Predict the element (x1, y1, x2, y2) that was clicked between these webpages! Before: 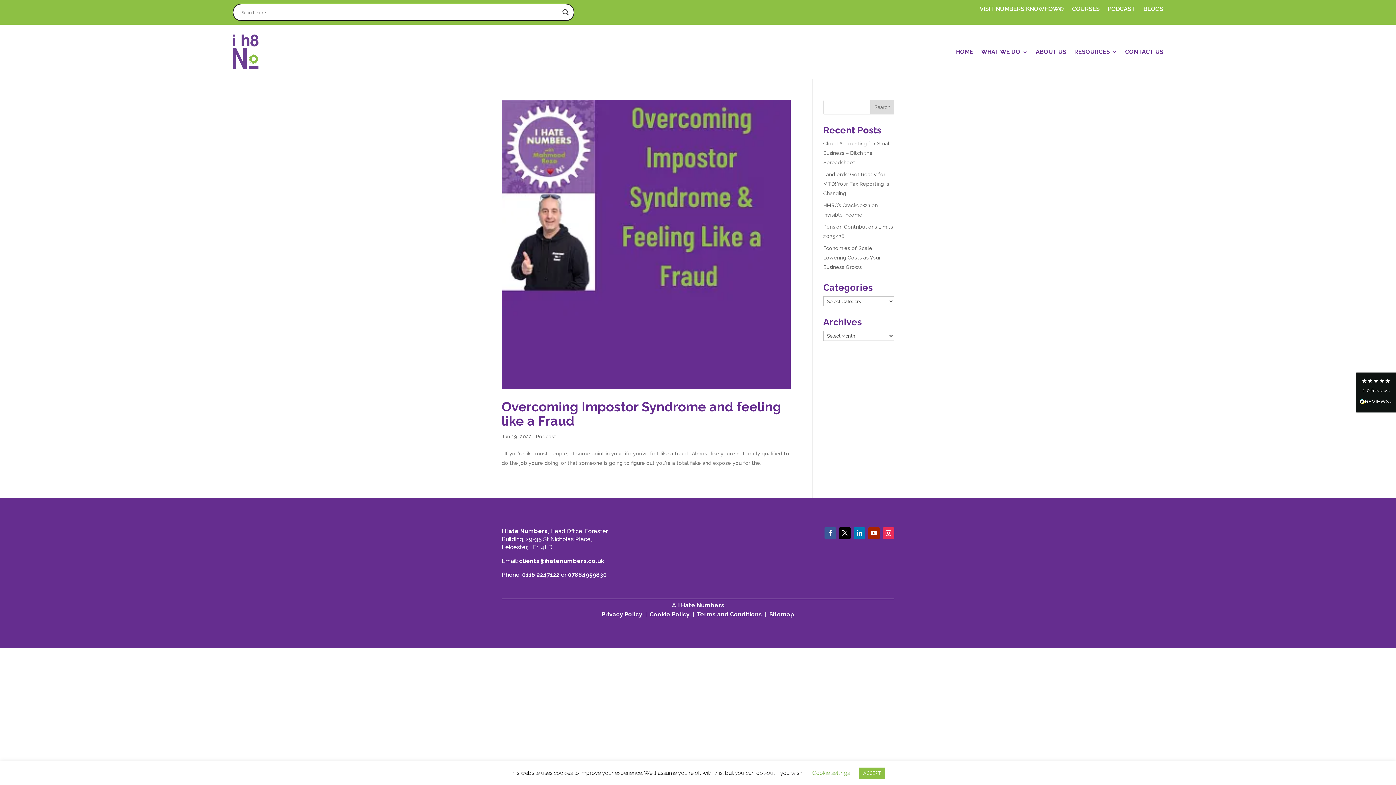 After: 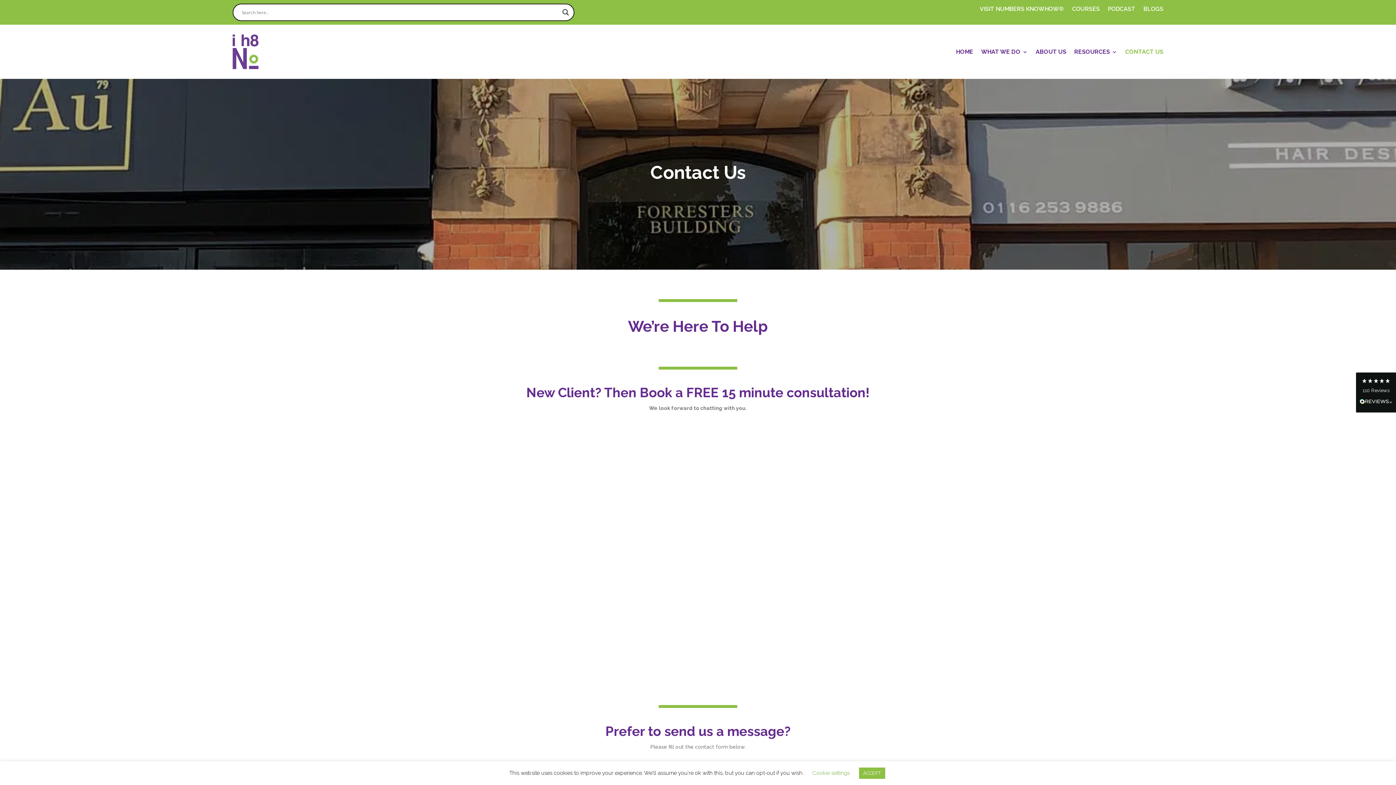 Action: label: CONTACT US bbox: (1125, 34, 1163, 69)